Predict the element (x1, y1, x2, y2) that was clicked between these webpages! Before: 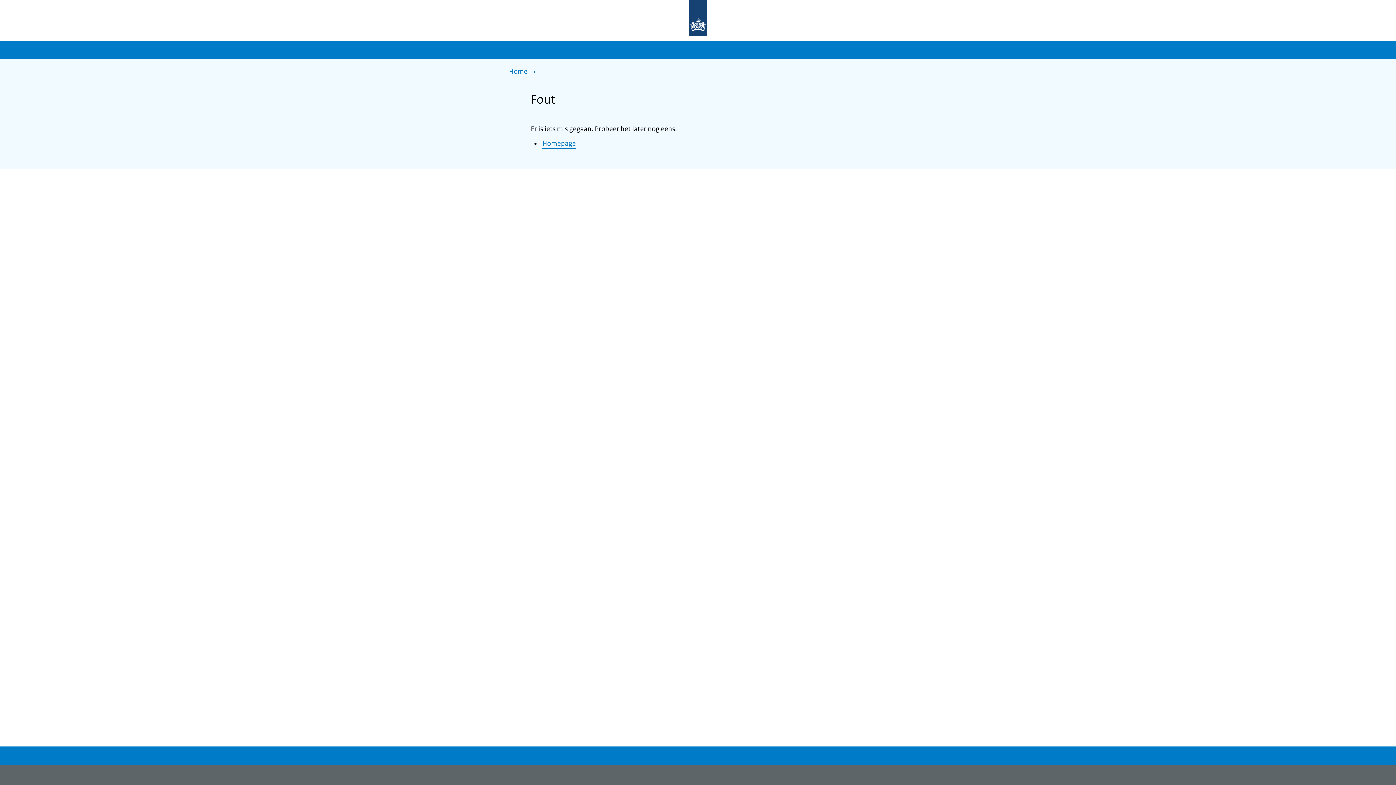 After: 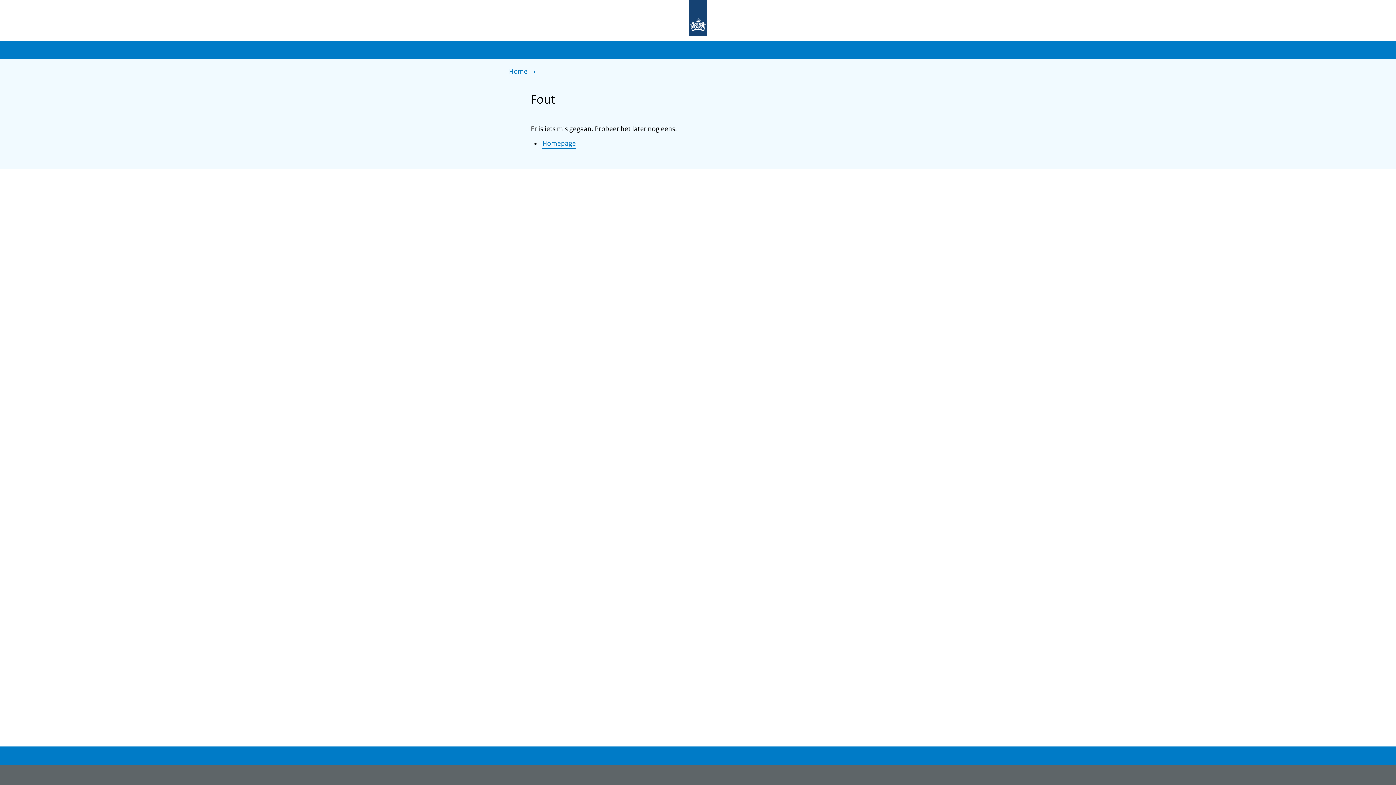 Action: bbox: (542, 139, 576, 148) label: Homepage